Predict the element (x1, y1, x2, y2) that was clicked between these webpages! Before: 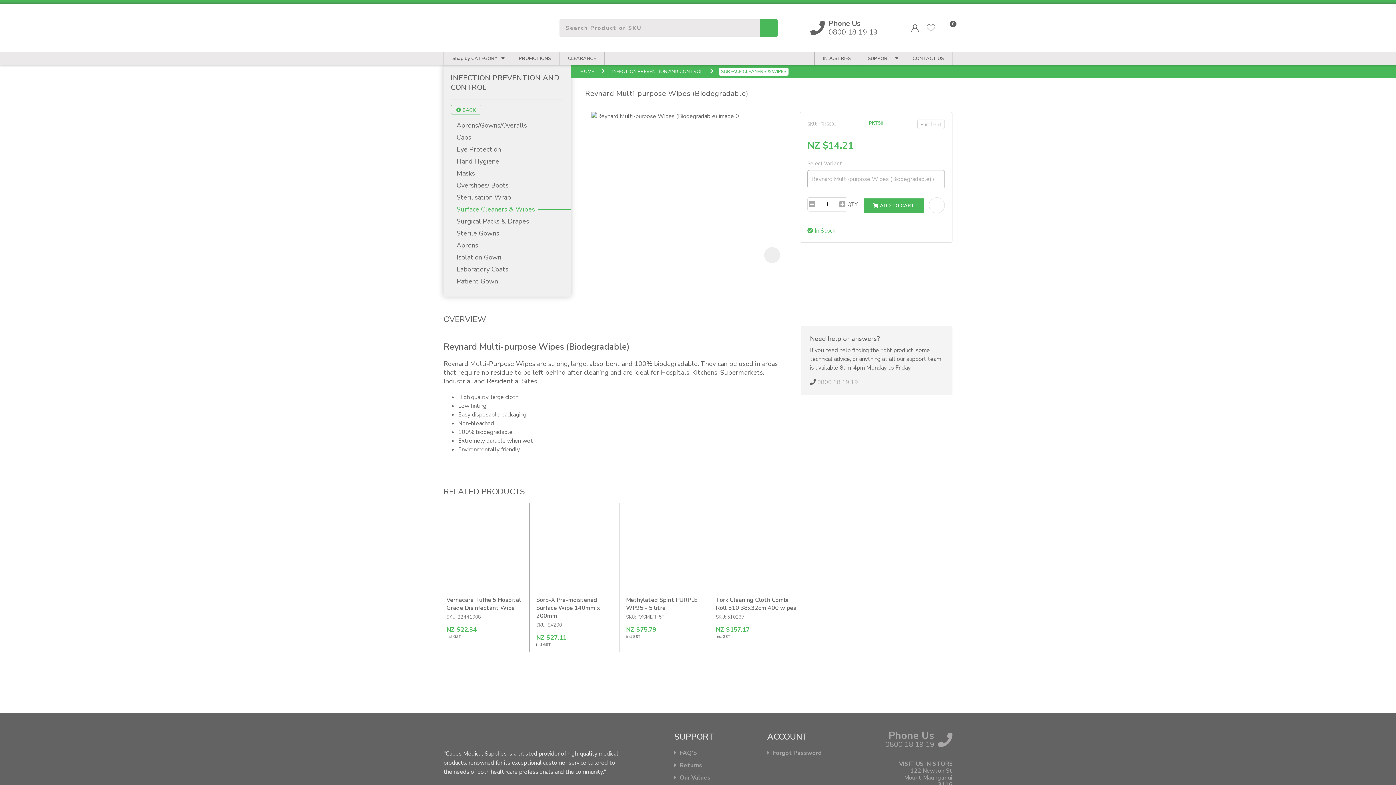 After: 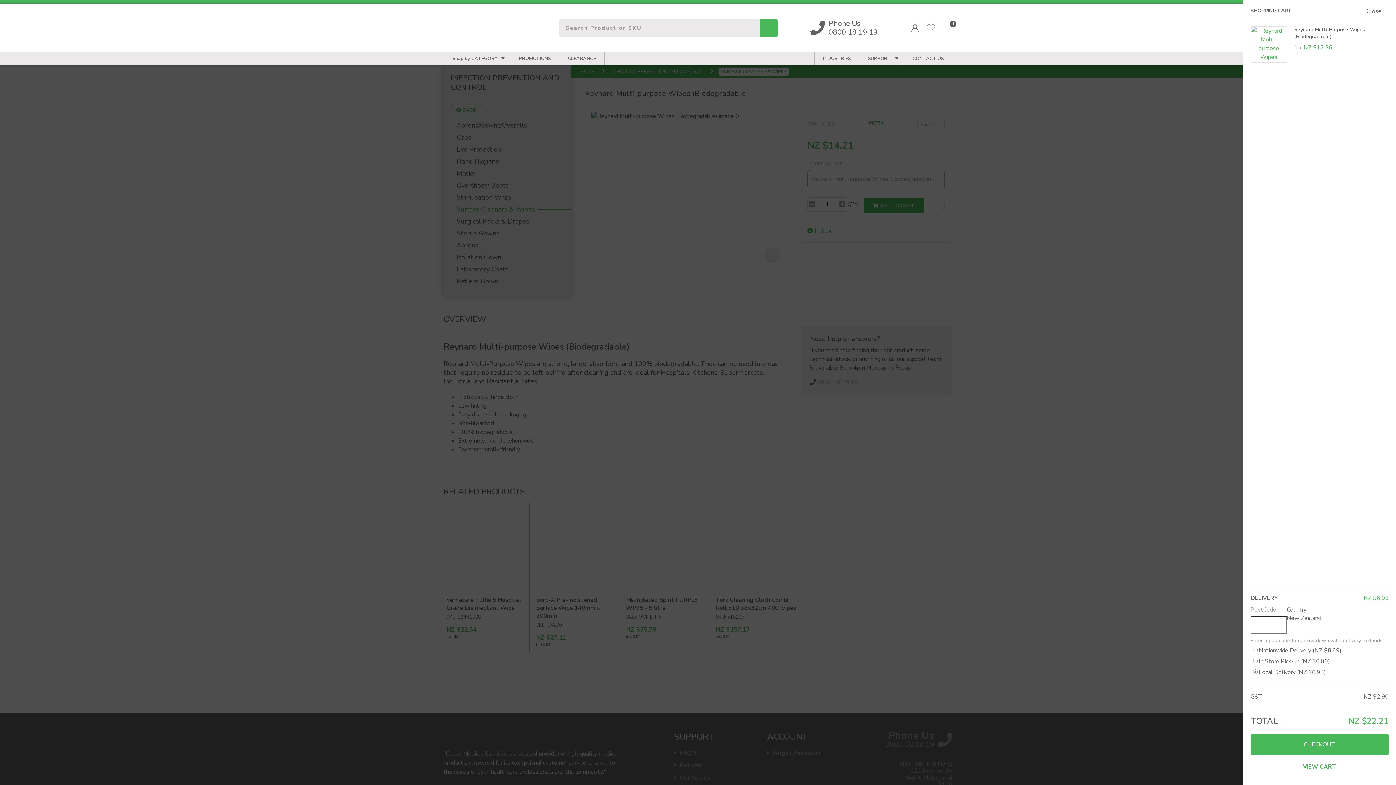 Action: bbox: (864, 198, 924, 213) label:  ADD TO CART